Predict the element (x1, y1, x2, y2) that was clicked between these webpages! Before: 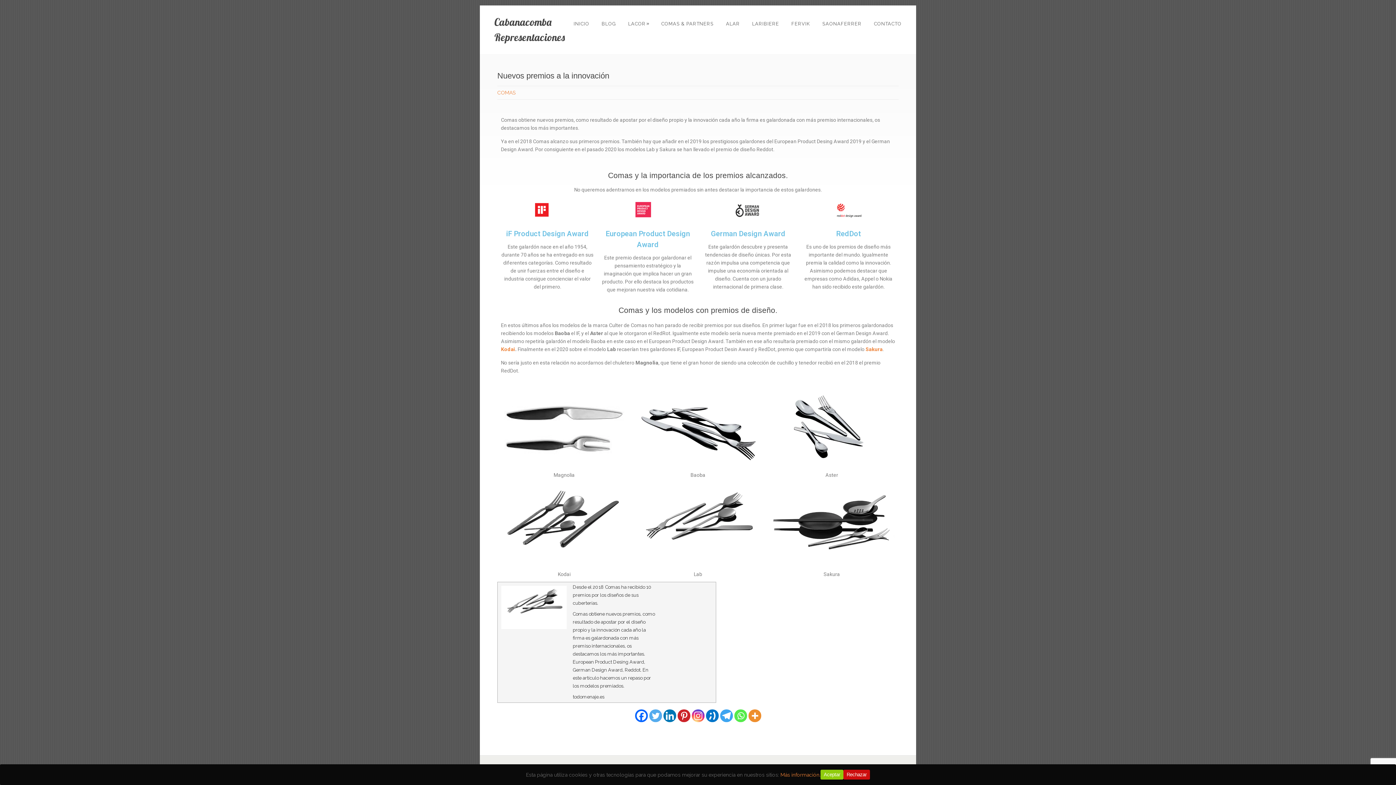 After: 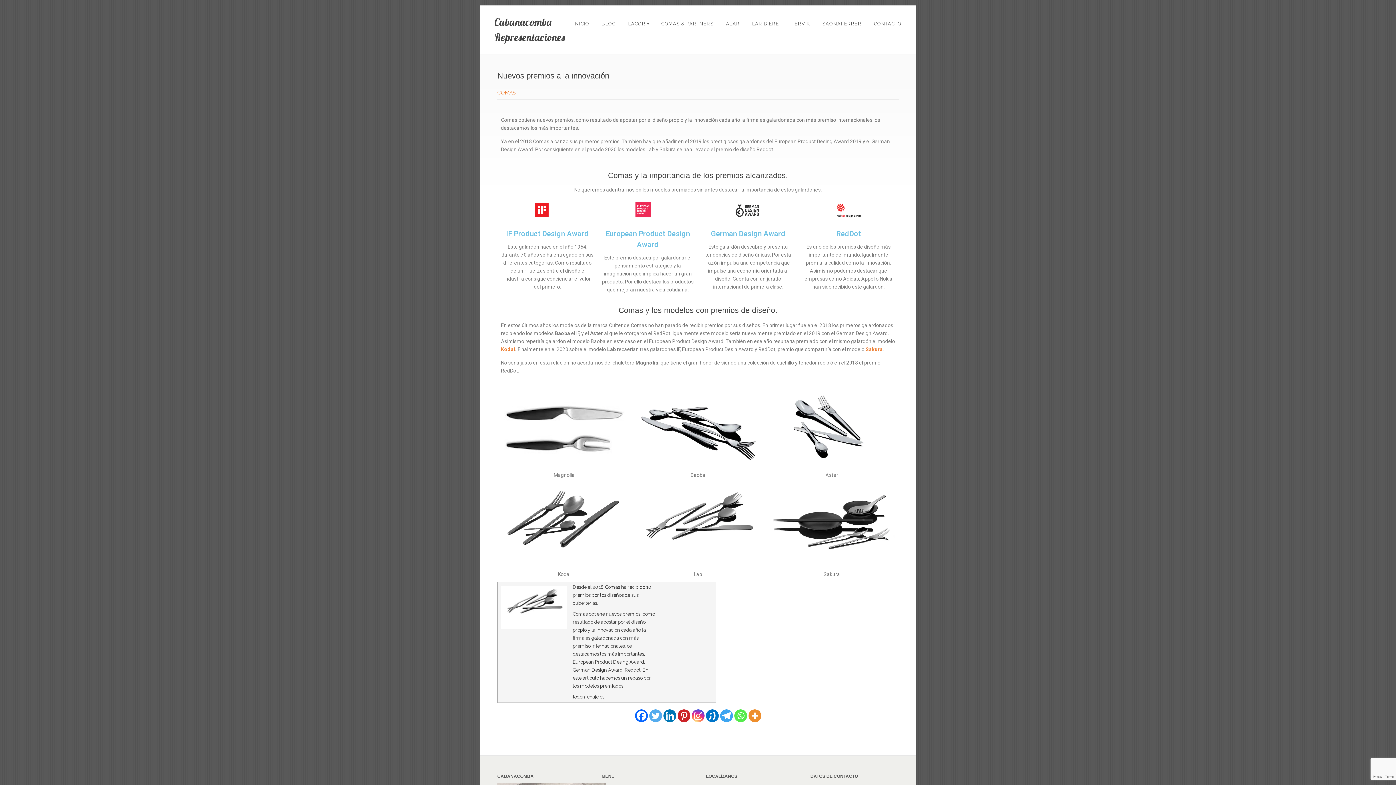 Action: bbox: (820, 770, 843, 780) label: Aceptar